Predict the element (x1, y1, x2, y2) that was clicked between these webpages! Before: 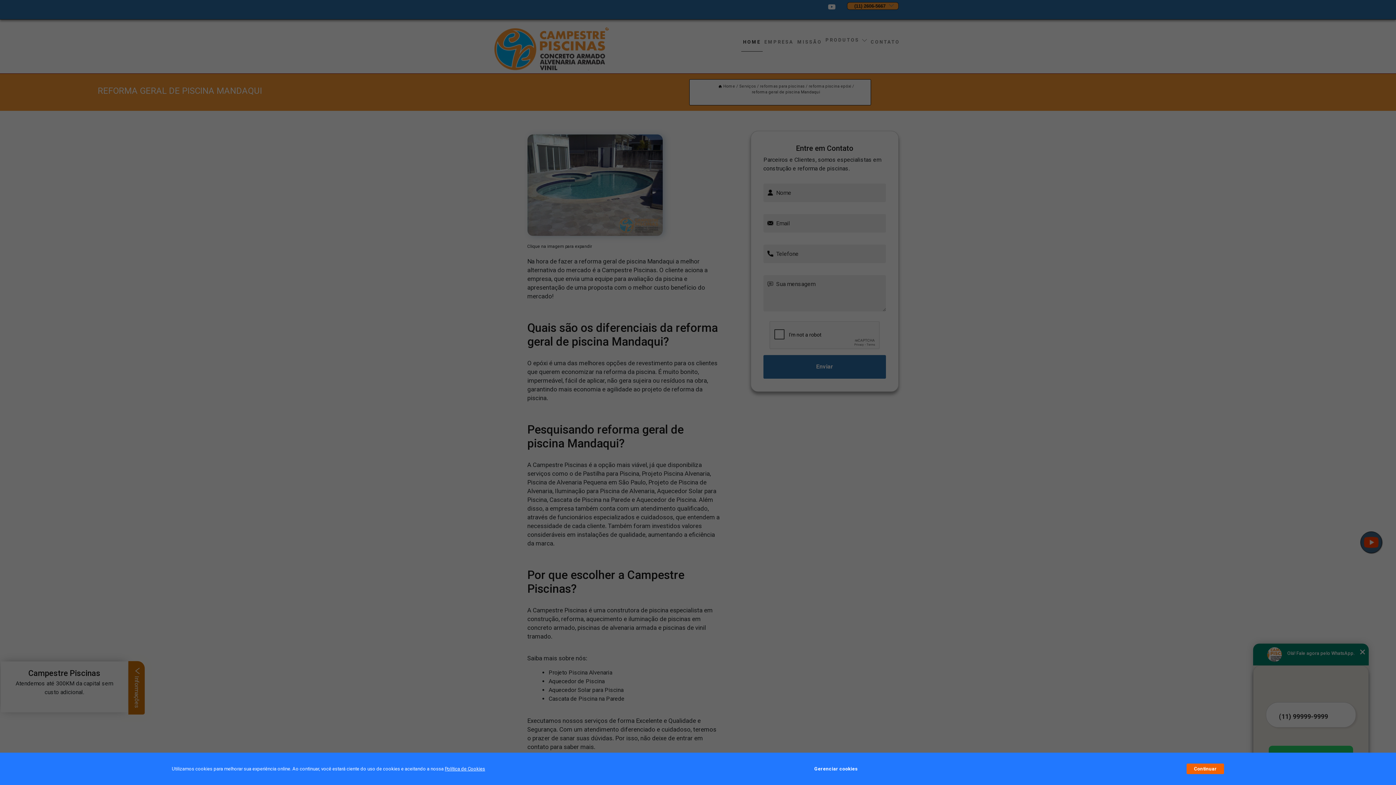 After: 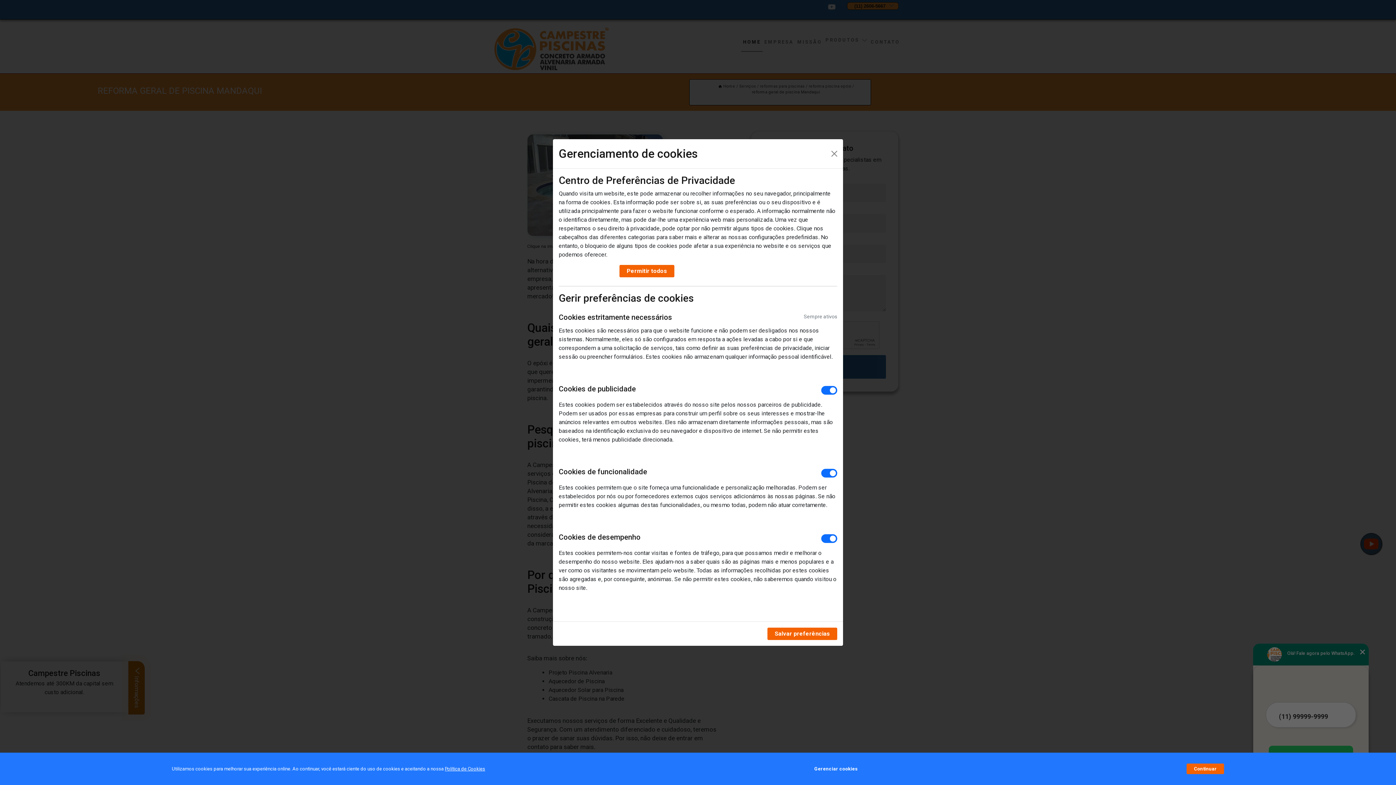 Action: label: Gerenciar cookies bbox: (814, 762, 857, 776)